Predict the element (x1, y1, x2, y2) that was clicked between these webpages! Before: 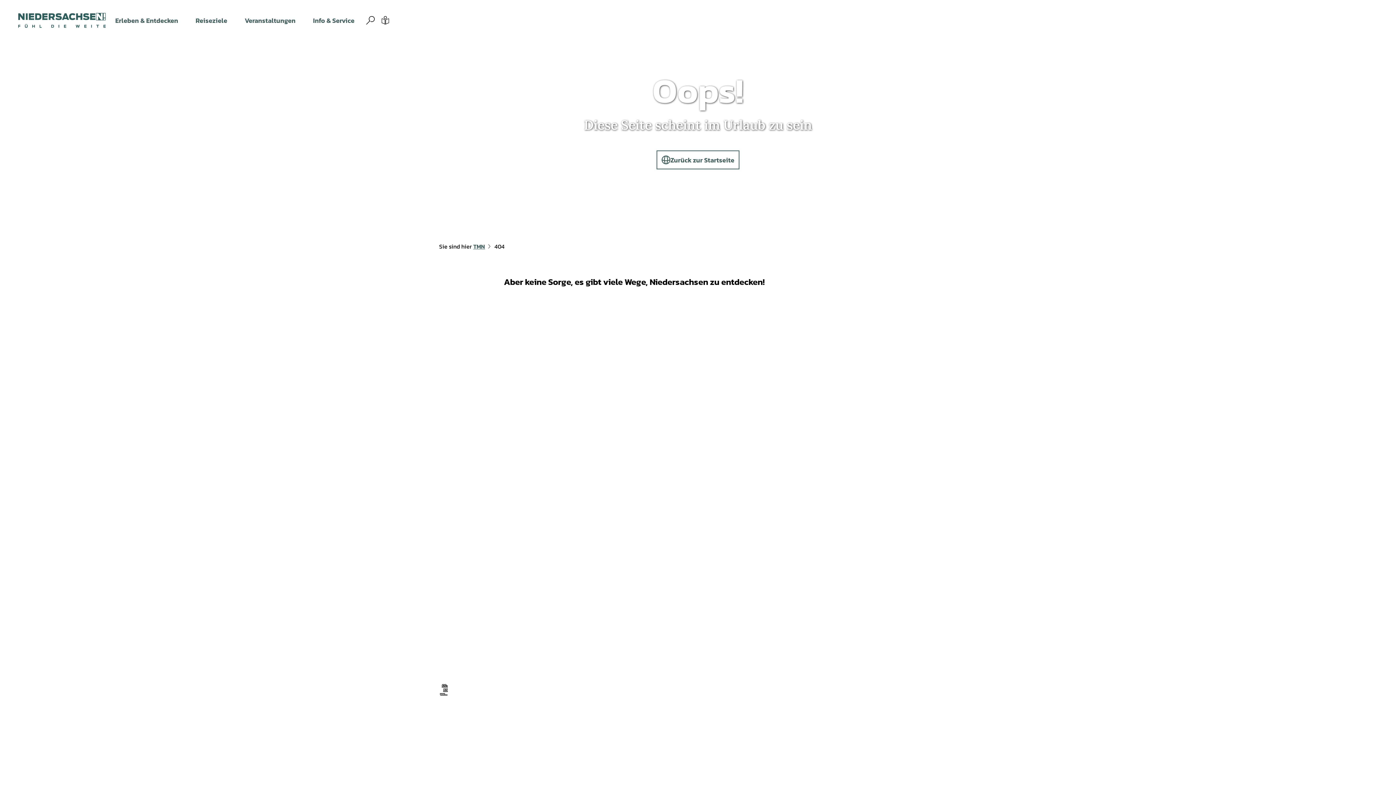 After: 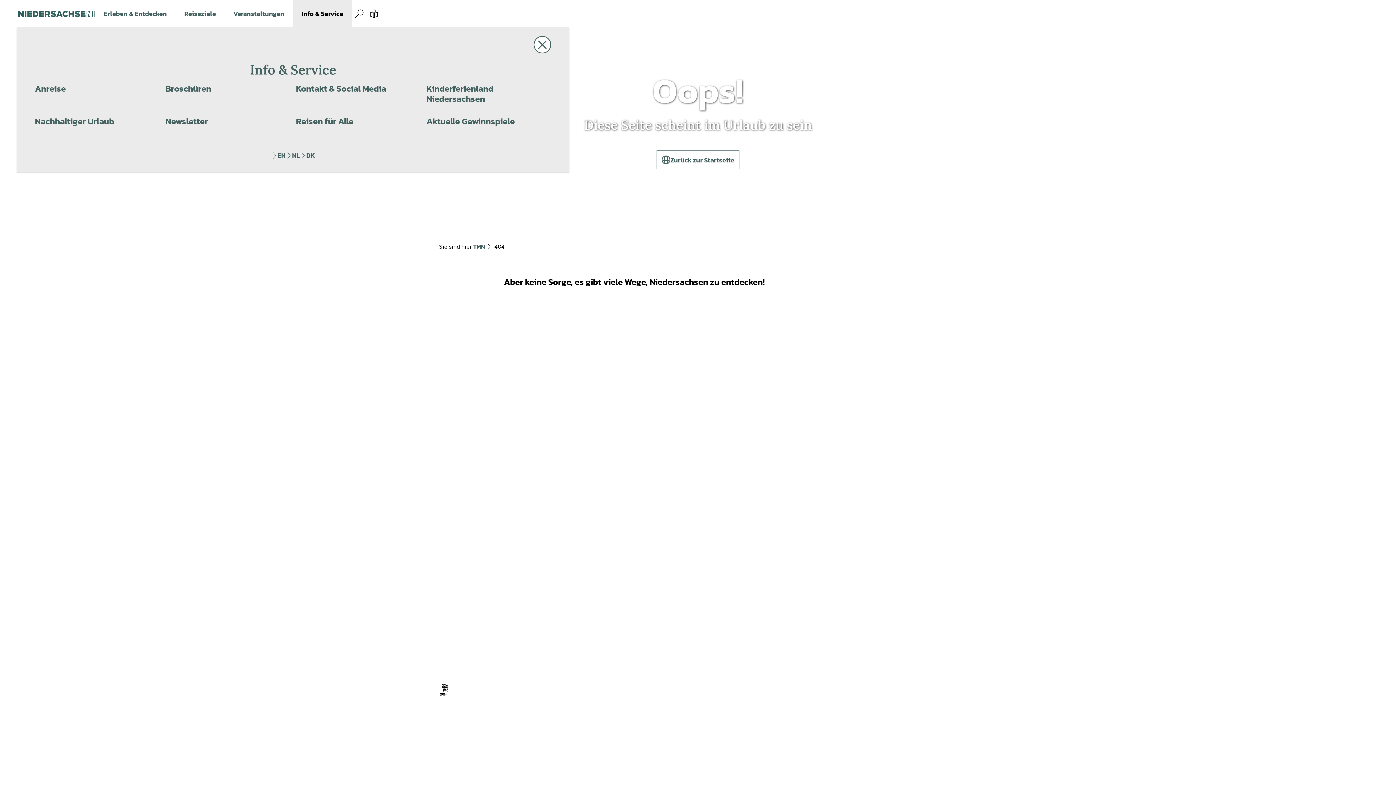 Action: label: Info & Service bbox: (304, 0, 363, 41)